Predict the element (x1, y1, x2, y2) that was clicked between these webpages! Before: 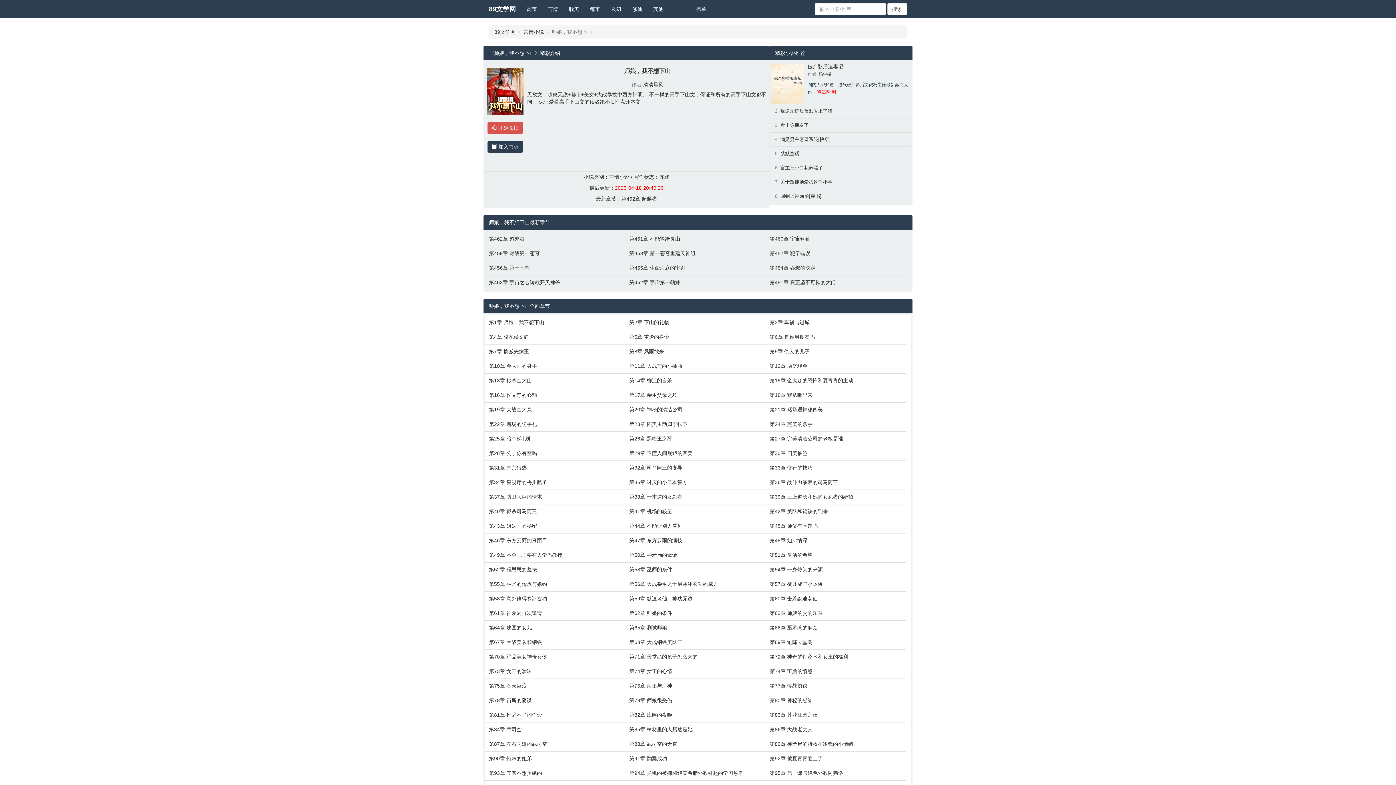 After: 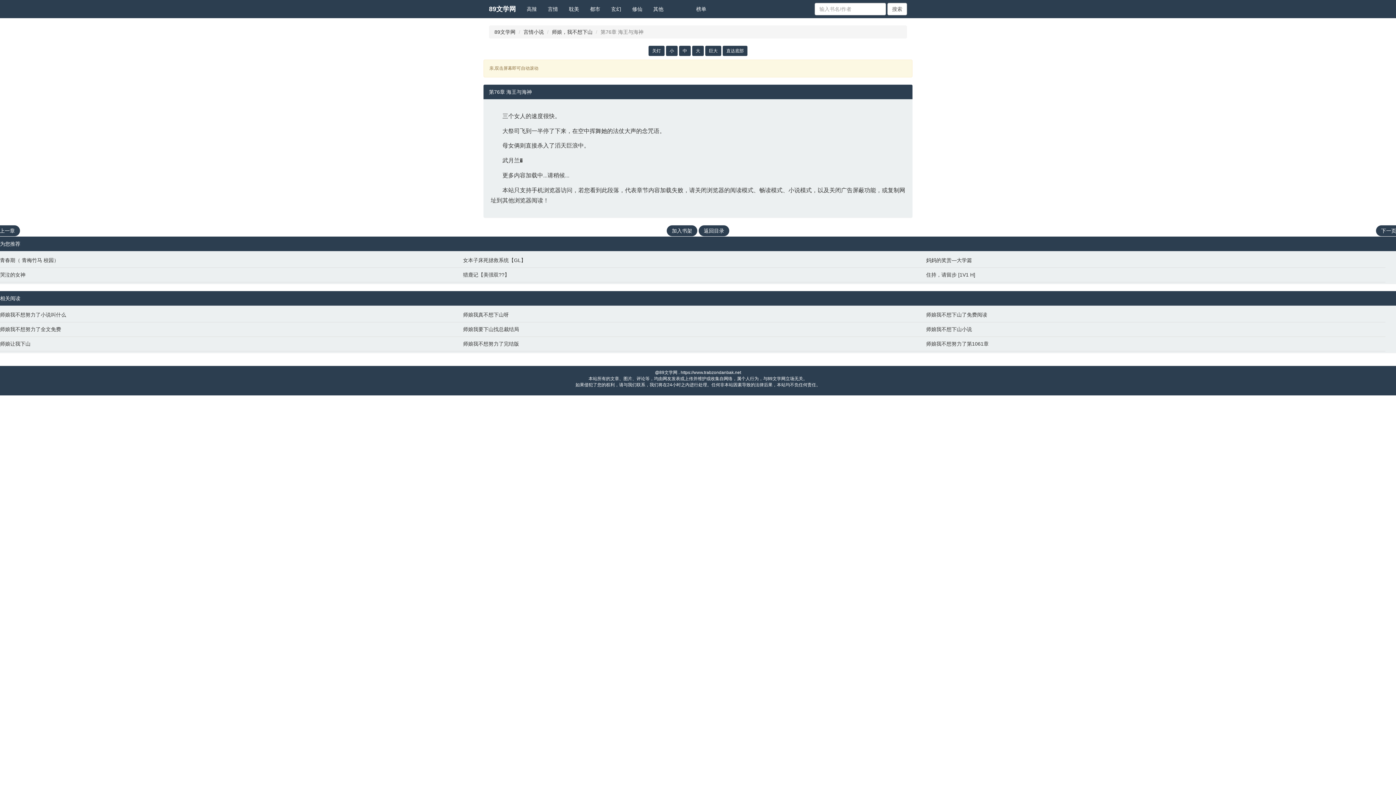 Action: label: 第76章 海王与海神 bbox: (629, 682, 762, 689)